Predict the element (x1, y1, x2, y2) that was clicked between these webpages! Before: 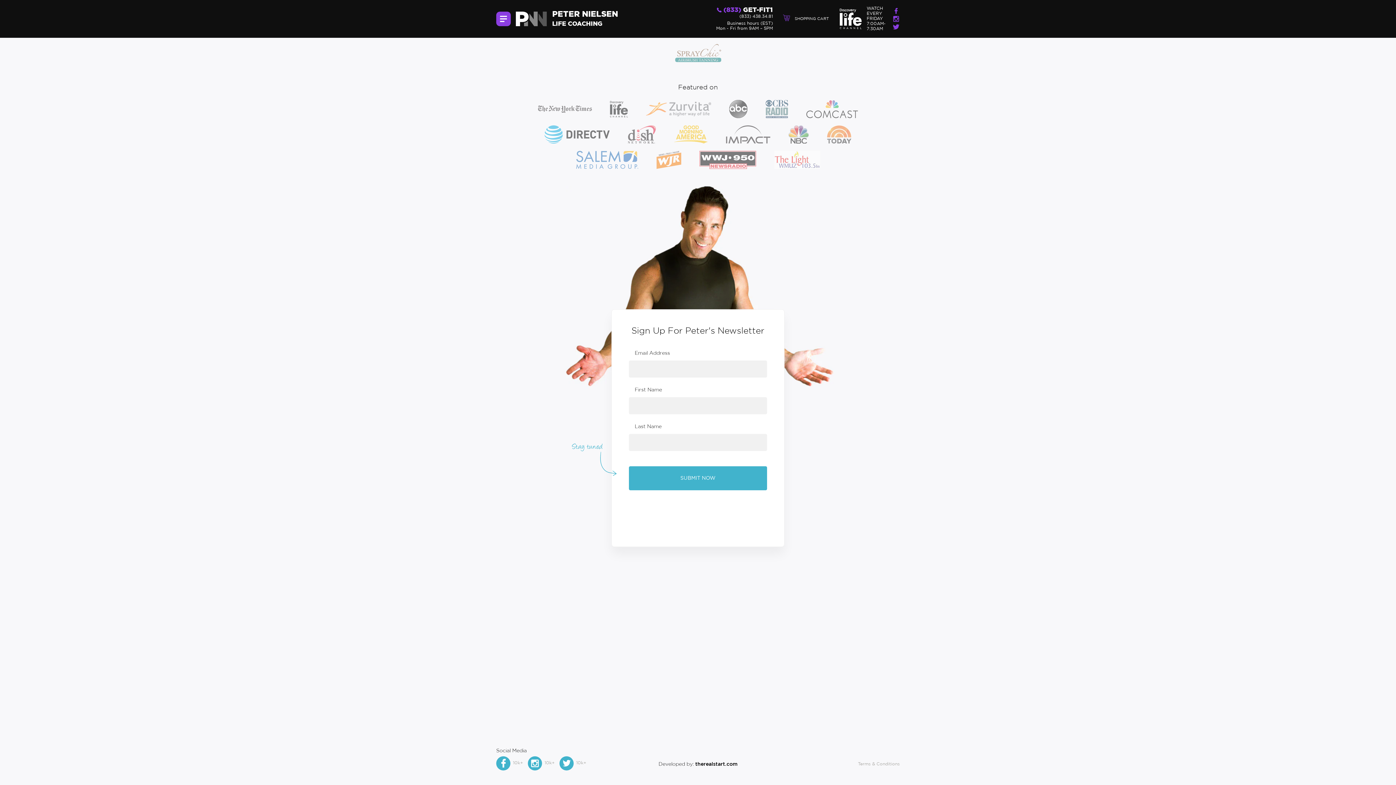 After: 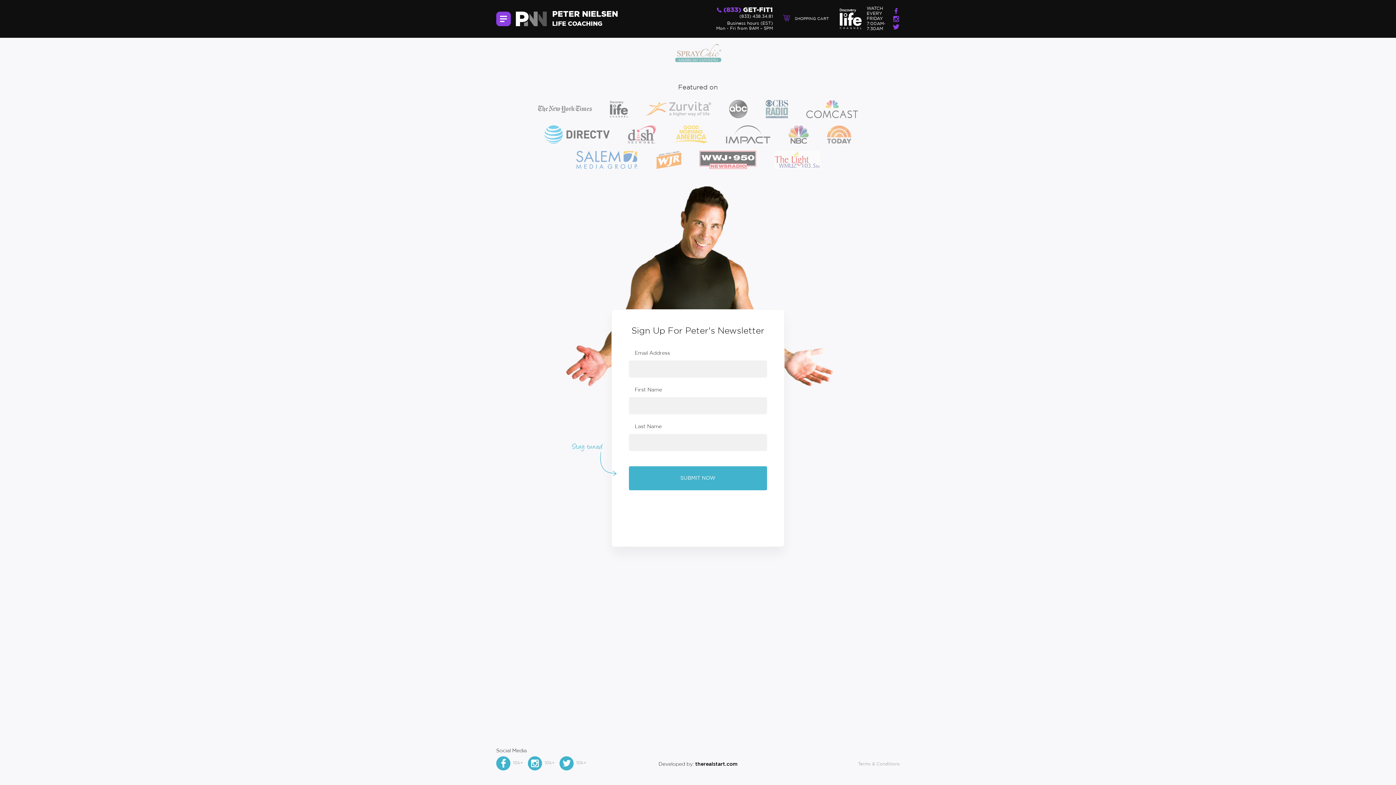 Action: bbox: (716, 6, 773, 13) label: (833)
GET-FIT1